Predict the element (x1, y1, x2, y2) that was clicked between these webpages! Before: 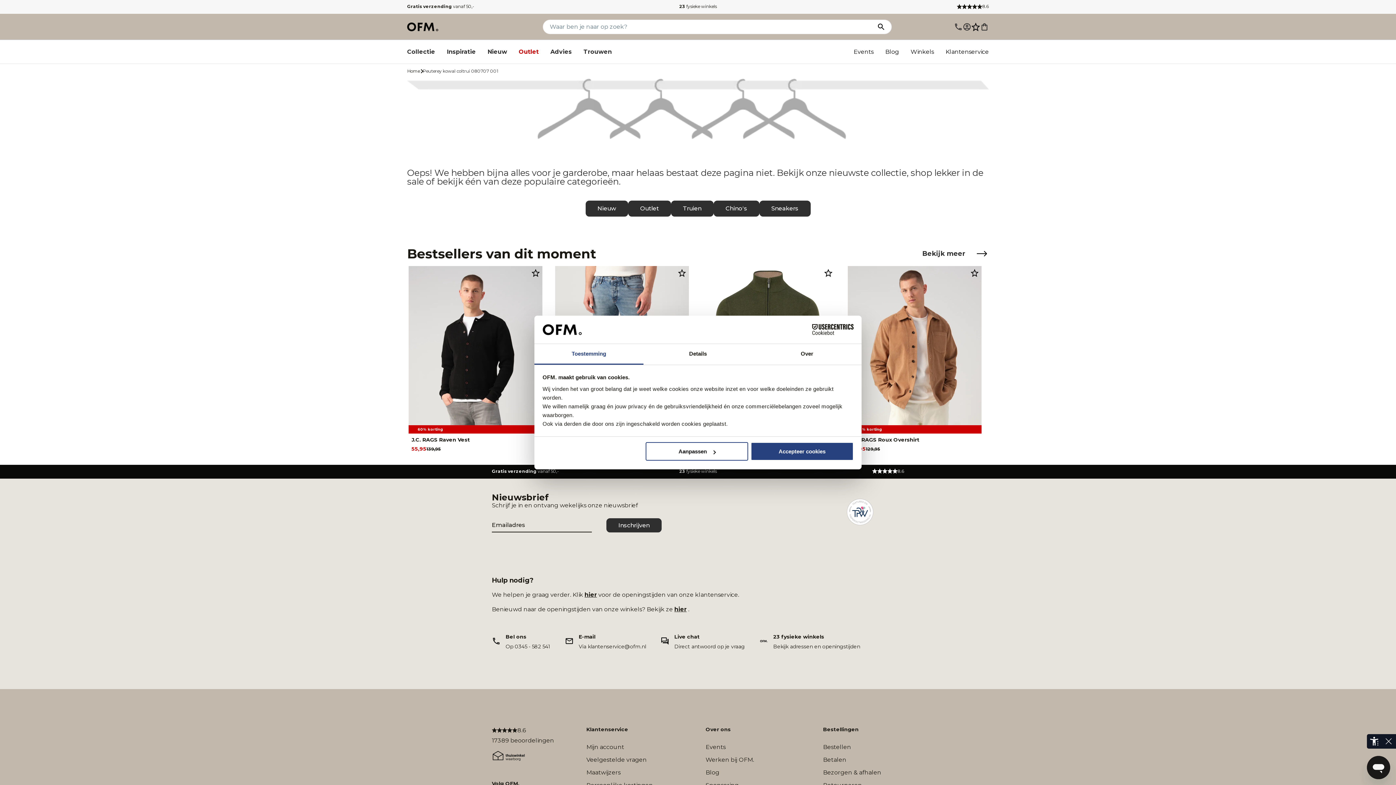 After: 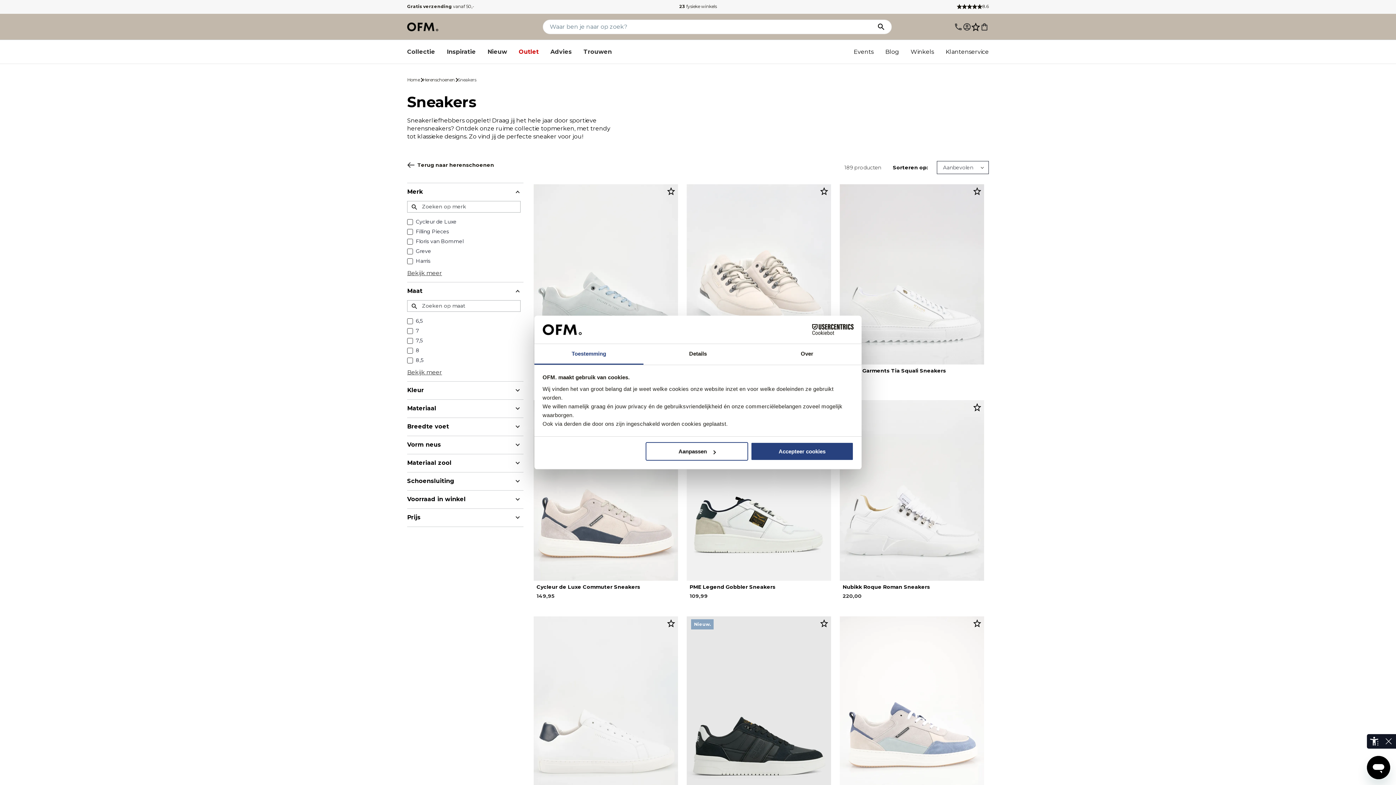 Action: bbox: (759, 200, 810, 216) label: Sneakers